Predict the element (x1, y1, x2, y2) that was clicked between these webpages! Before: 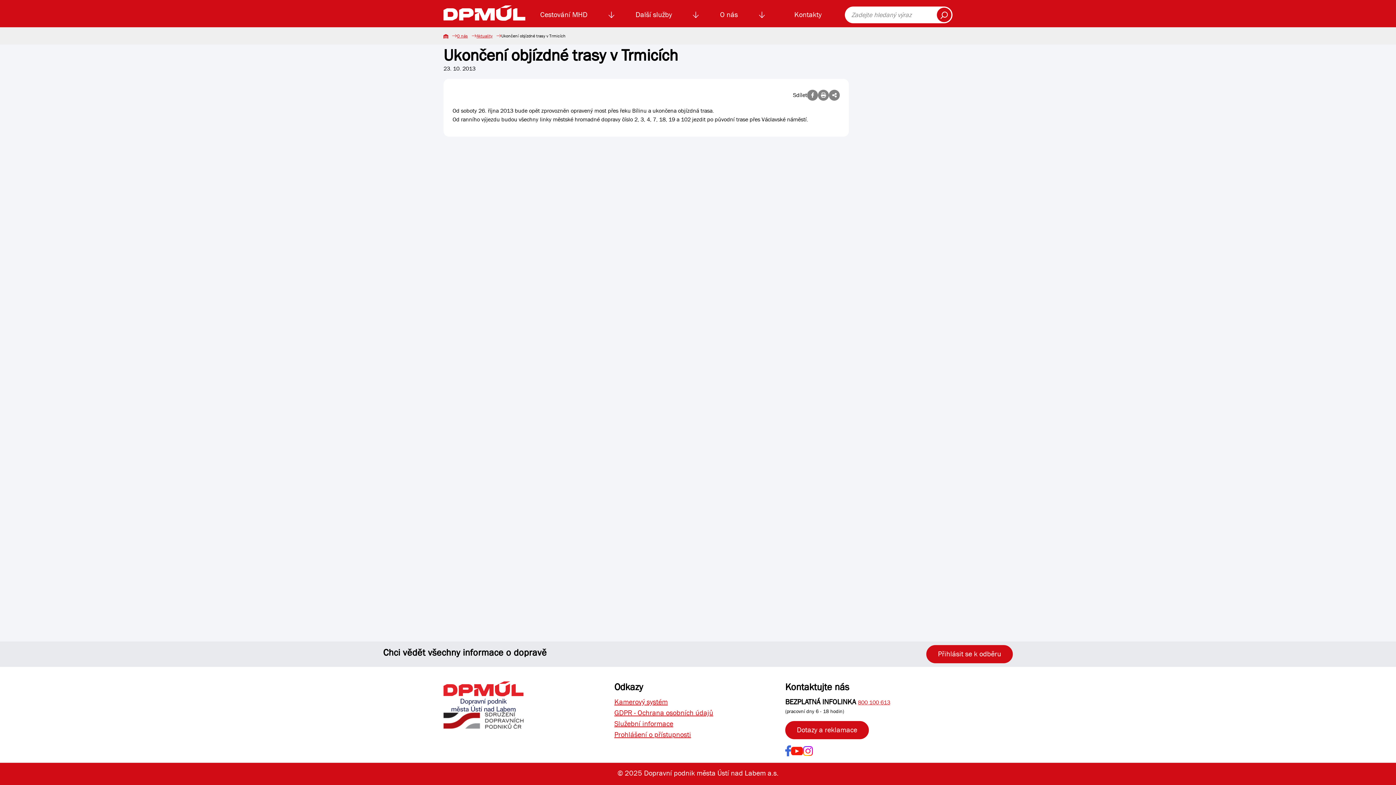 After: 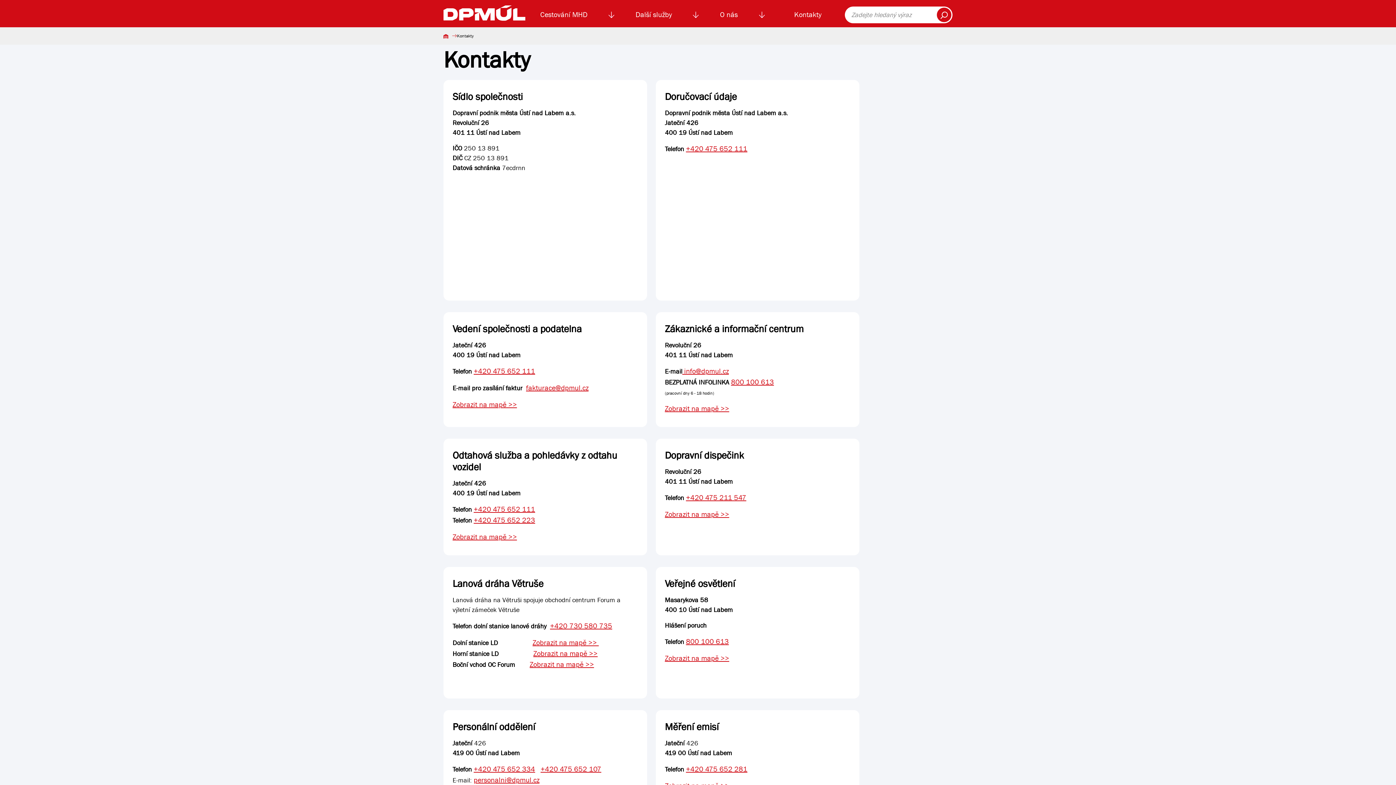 Action: bbox: (791, 7, 824, 22) label: Kontakty